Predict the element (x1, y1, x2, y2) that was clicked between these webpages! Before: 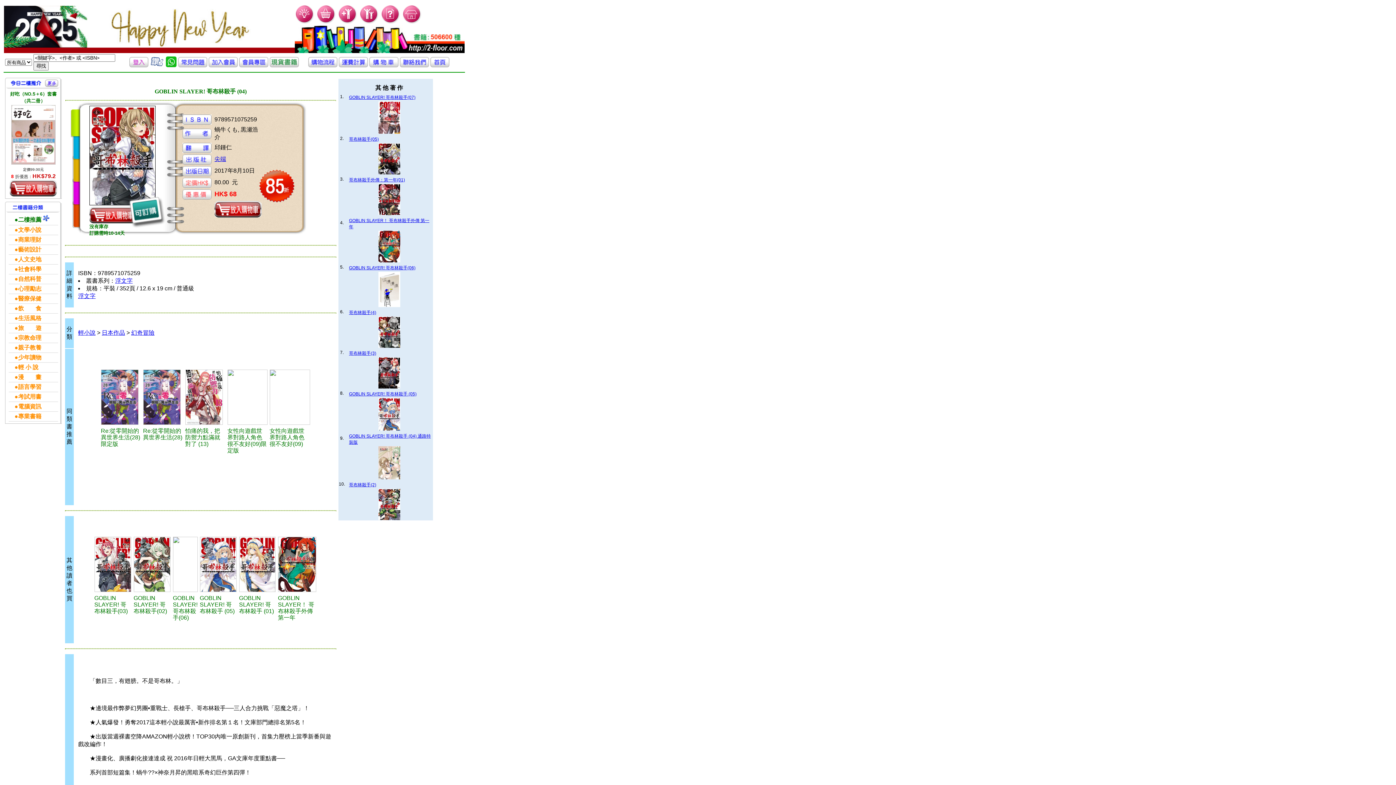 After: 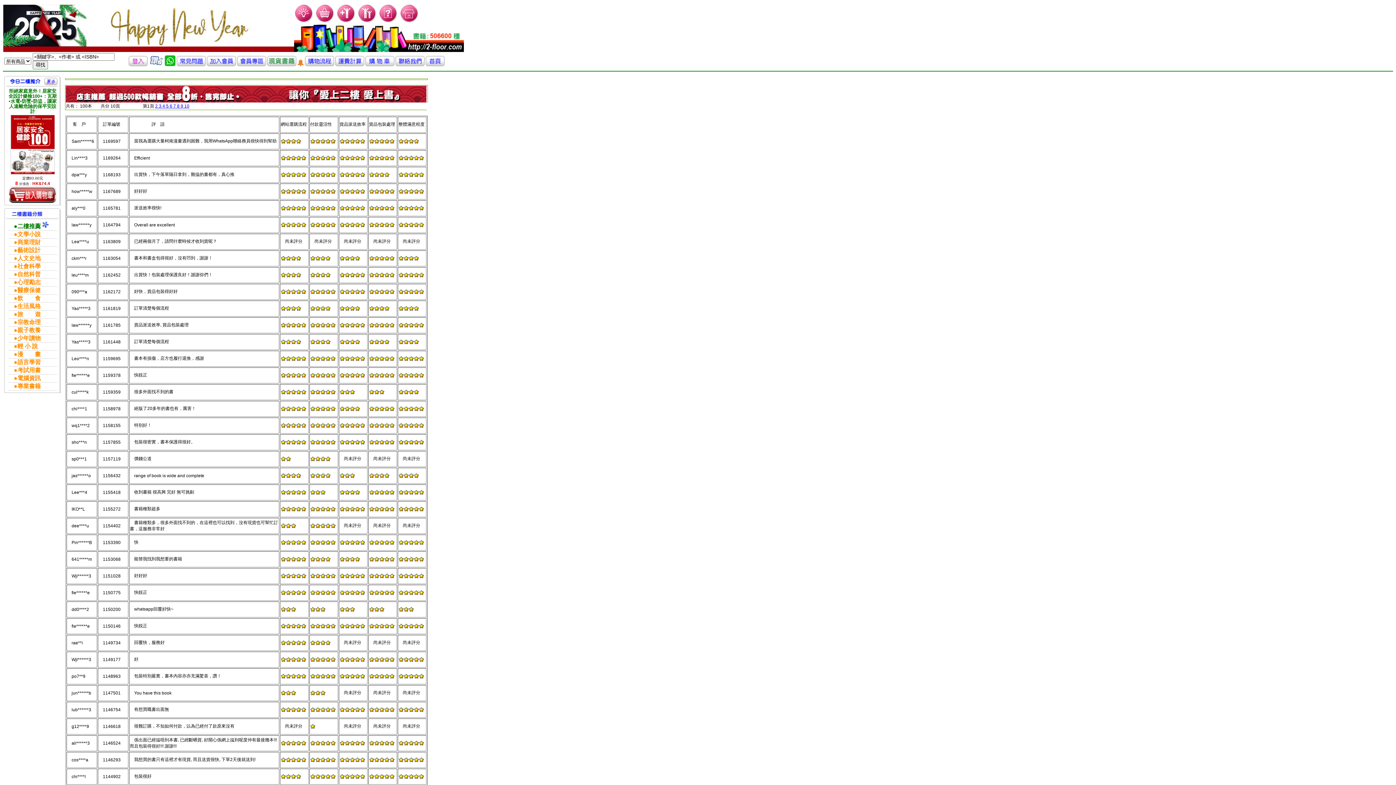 Action: bbox: (149, 62, 164, 68)